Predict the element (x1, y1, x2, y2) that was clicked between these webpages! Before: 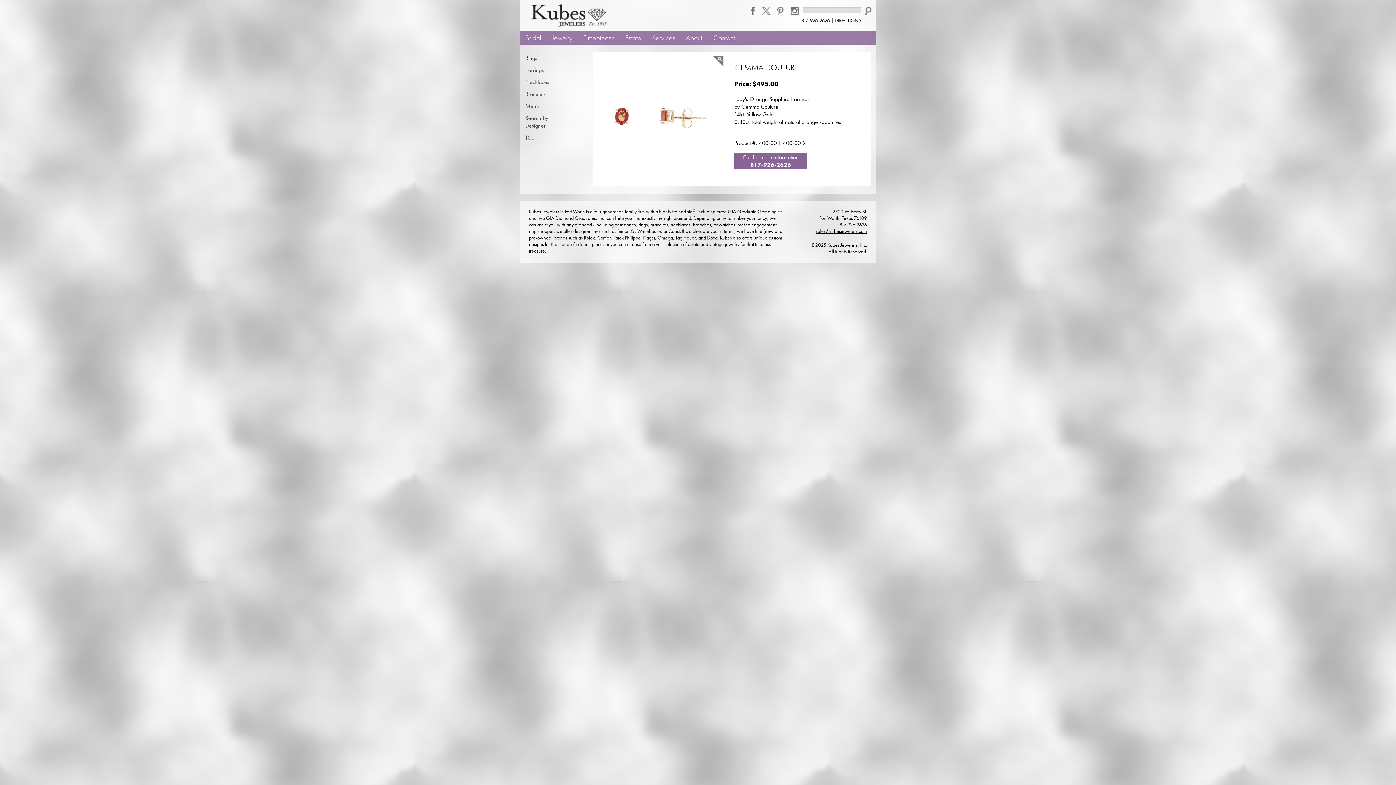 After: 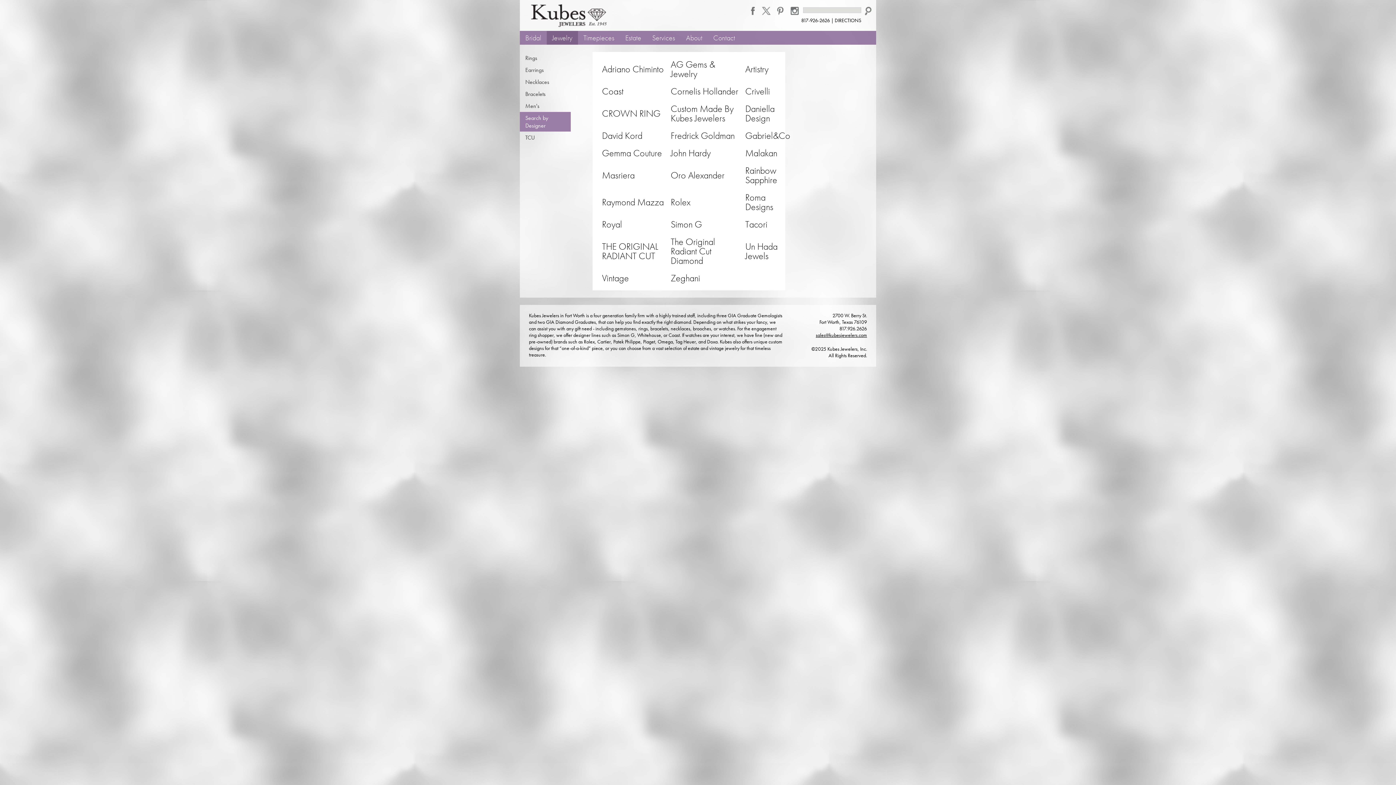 Action: label: Search by Designer bbox: (520, 112, 570, 131)